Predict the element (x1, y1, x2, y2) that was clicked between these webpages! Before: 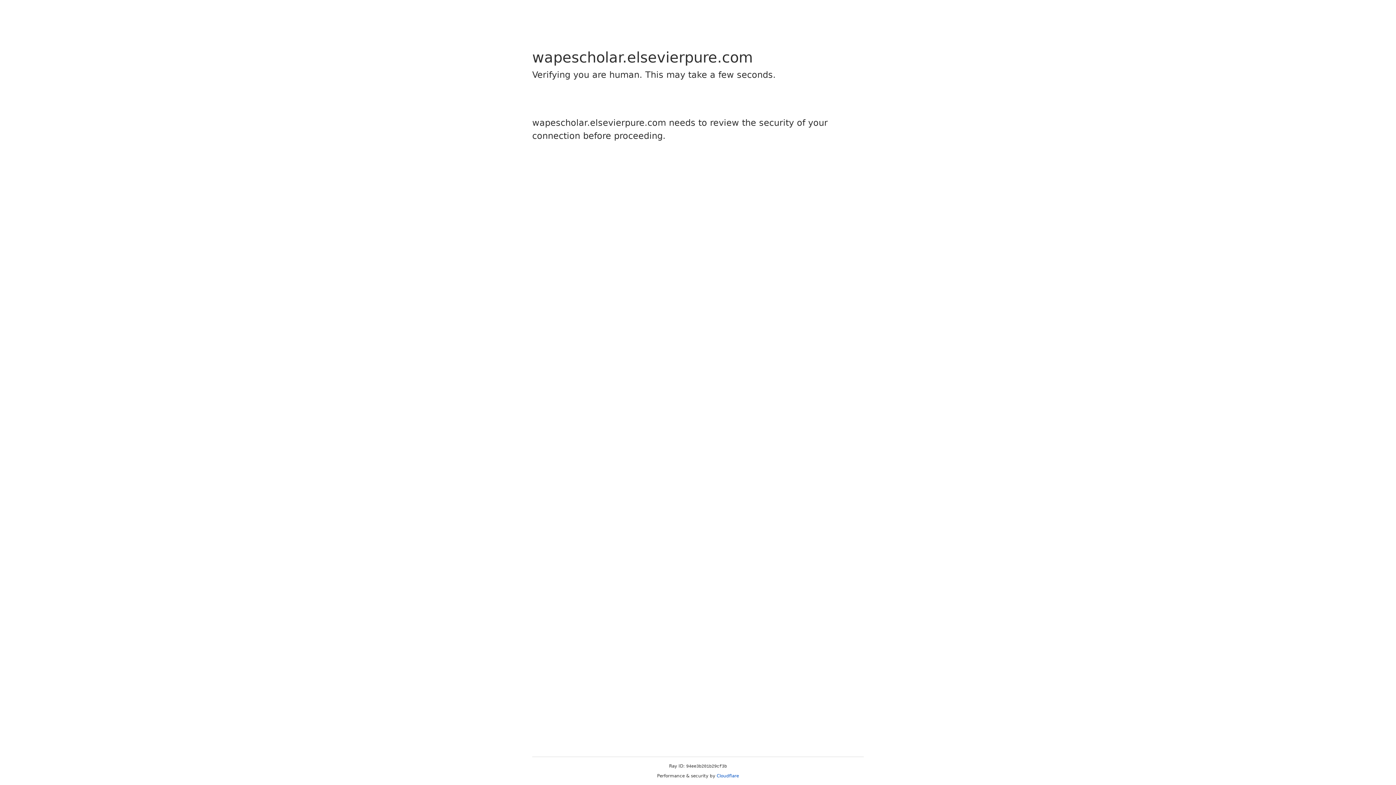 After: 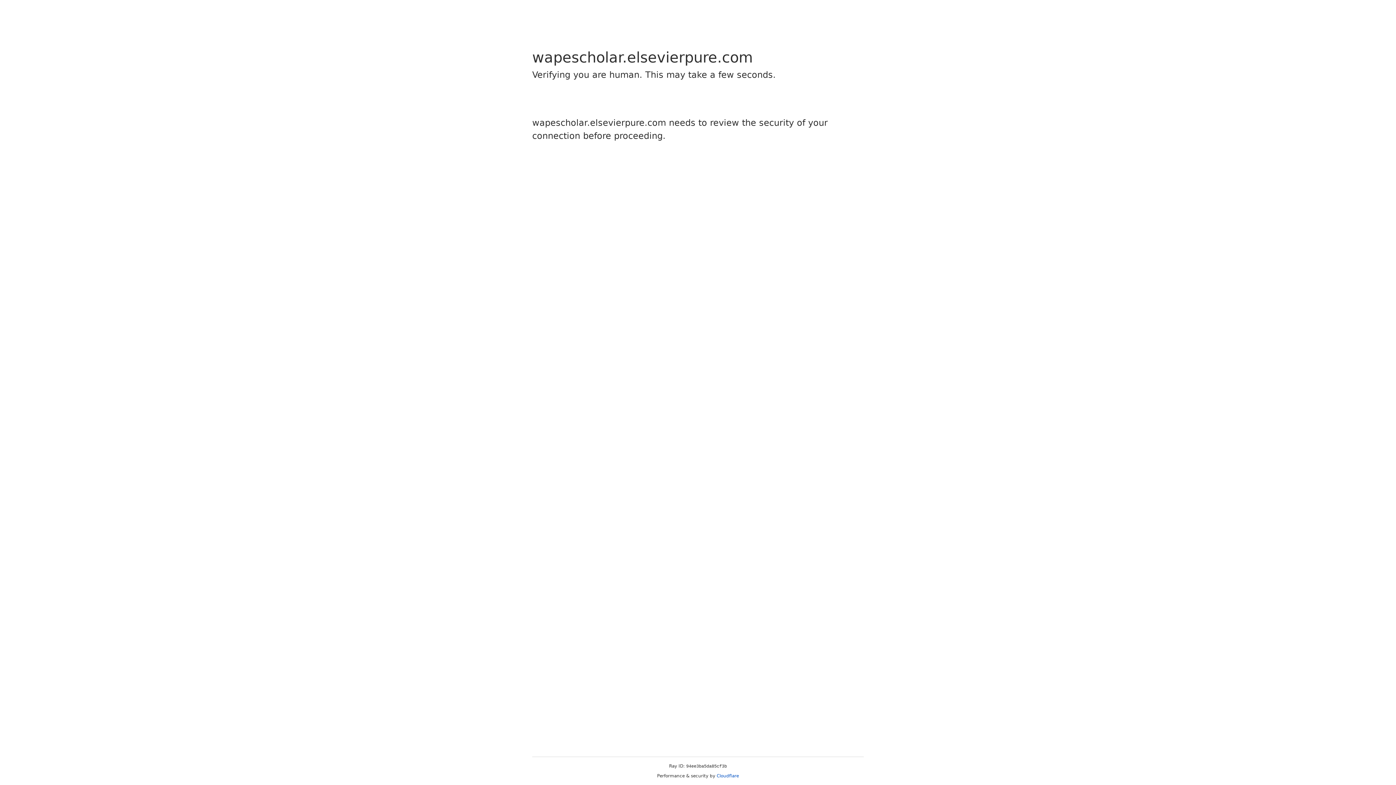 Action: label: Cloudflare bbox: (716, 773, 739, 778)